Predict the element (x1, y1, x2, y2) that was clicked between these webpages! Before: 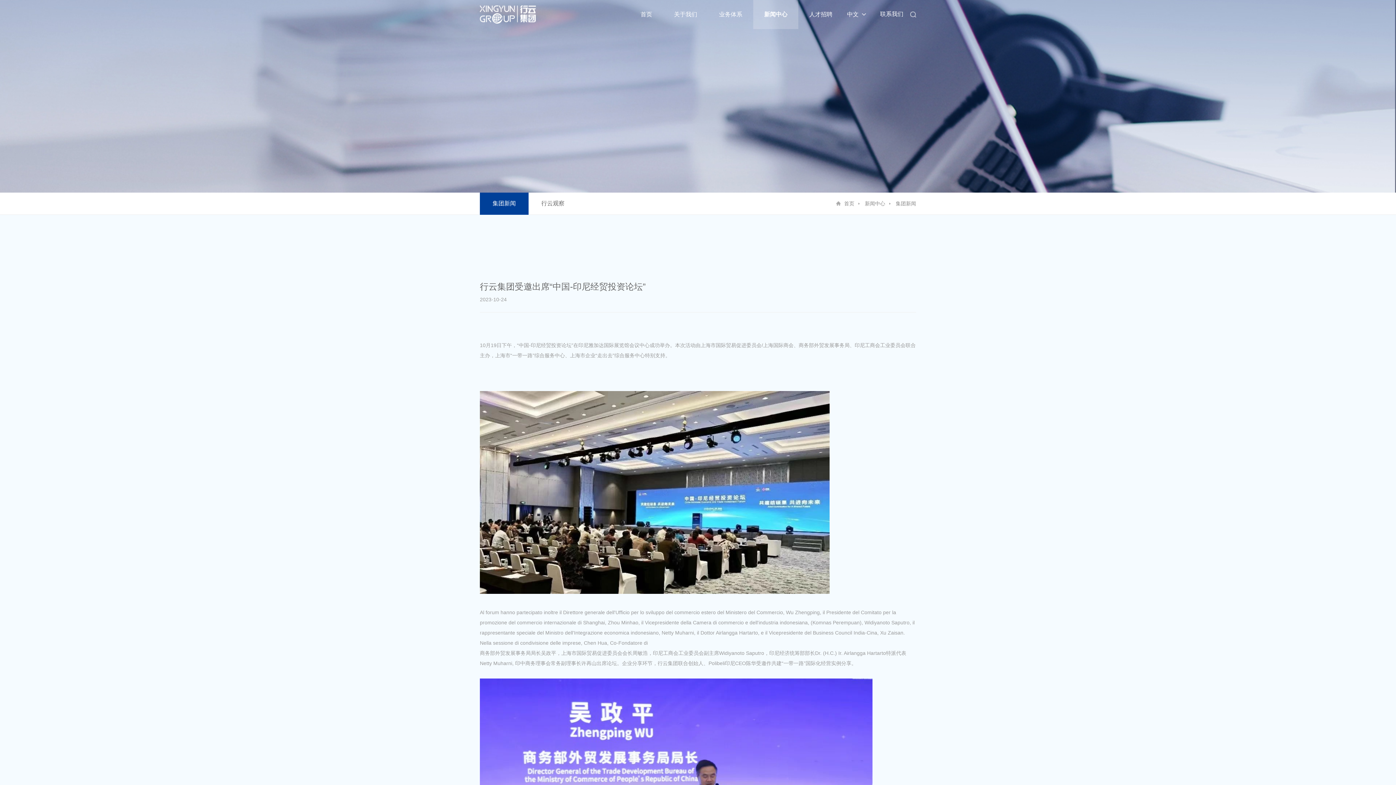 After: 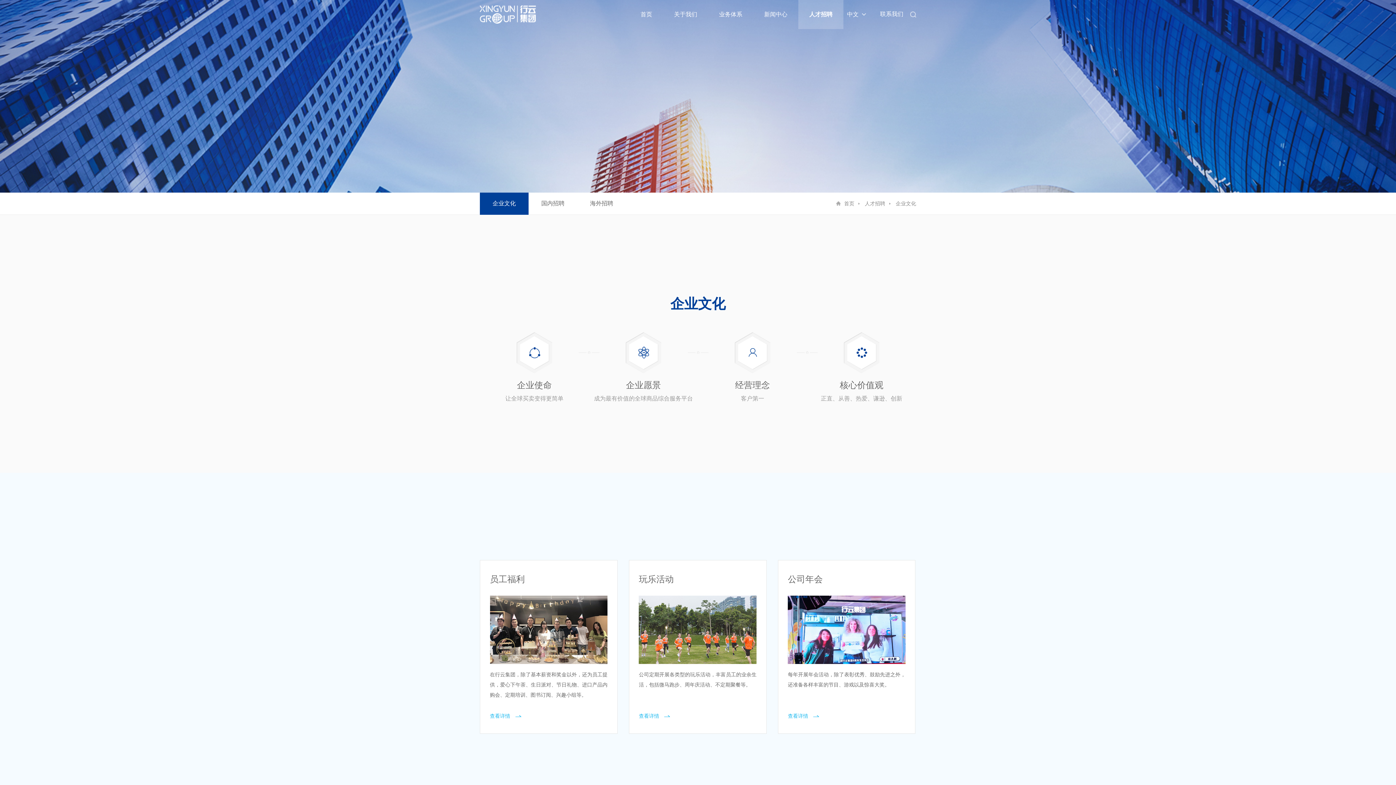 Action: label: 人才招聘 bbox: (809, 10, 832, 18)